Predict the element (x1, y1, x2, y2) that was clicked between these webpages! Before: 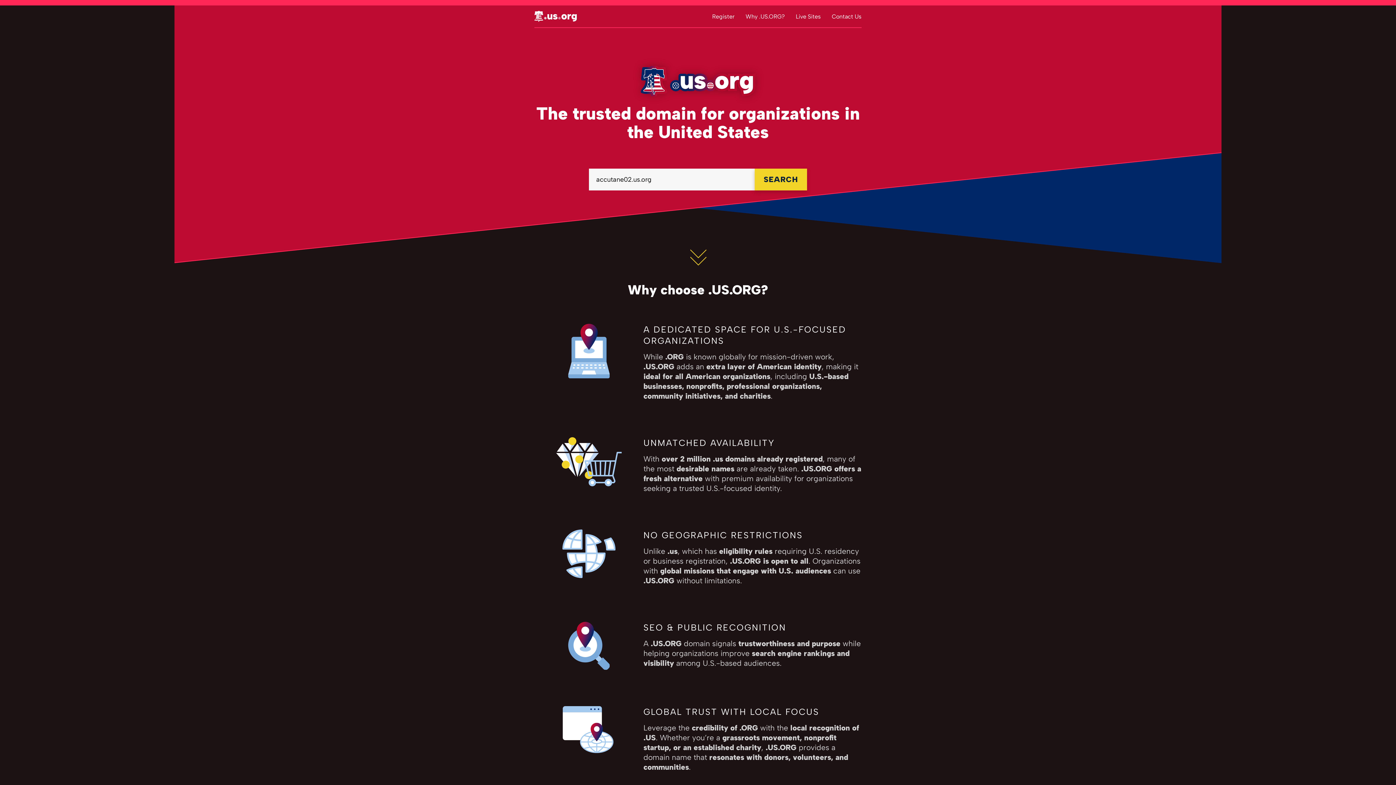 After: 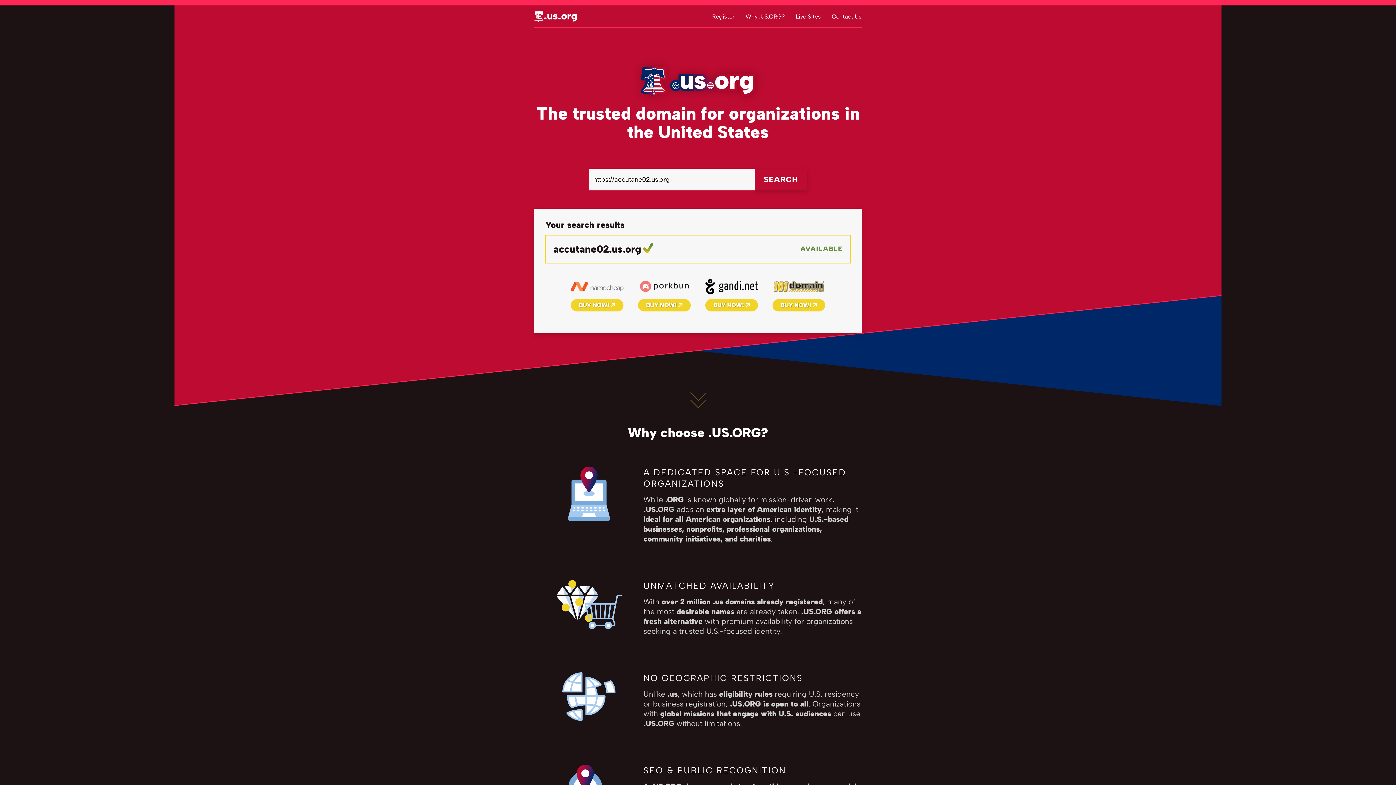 Action: label: SEARCH bbox: (754, 168, 807, 190)